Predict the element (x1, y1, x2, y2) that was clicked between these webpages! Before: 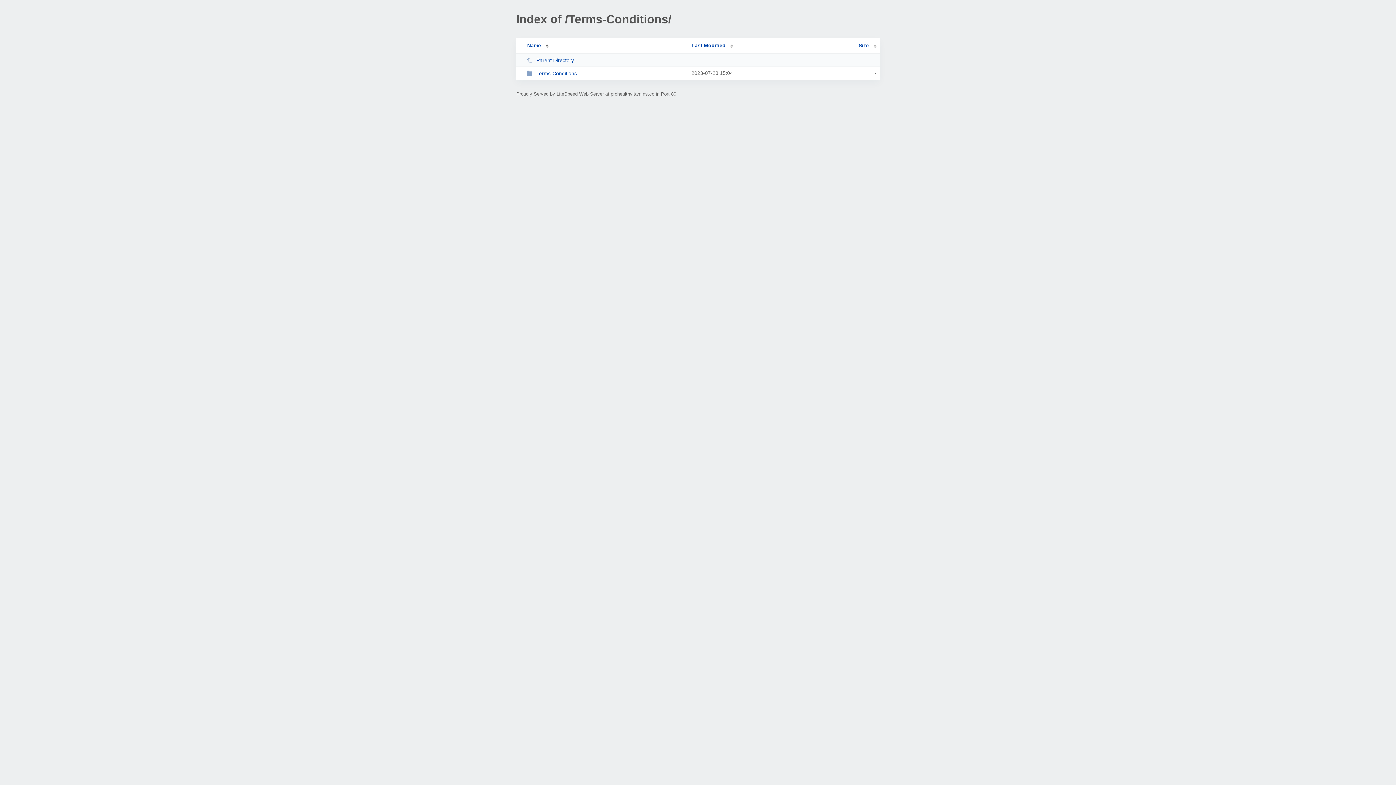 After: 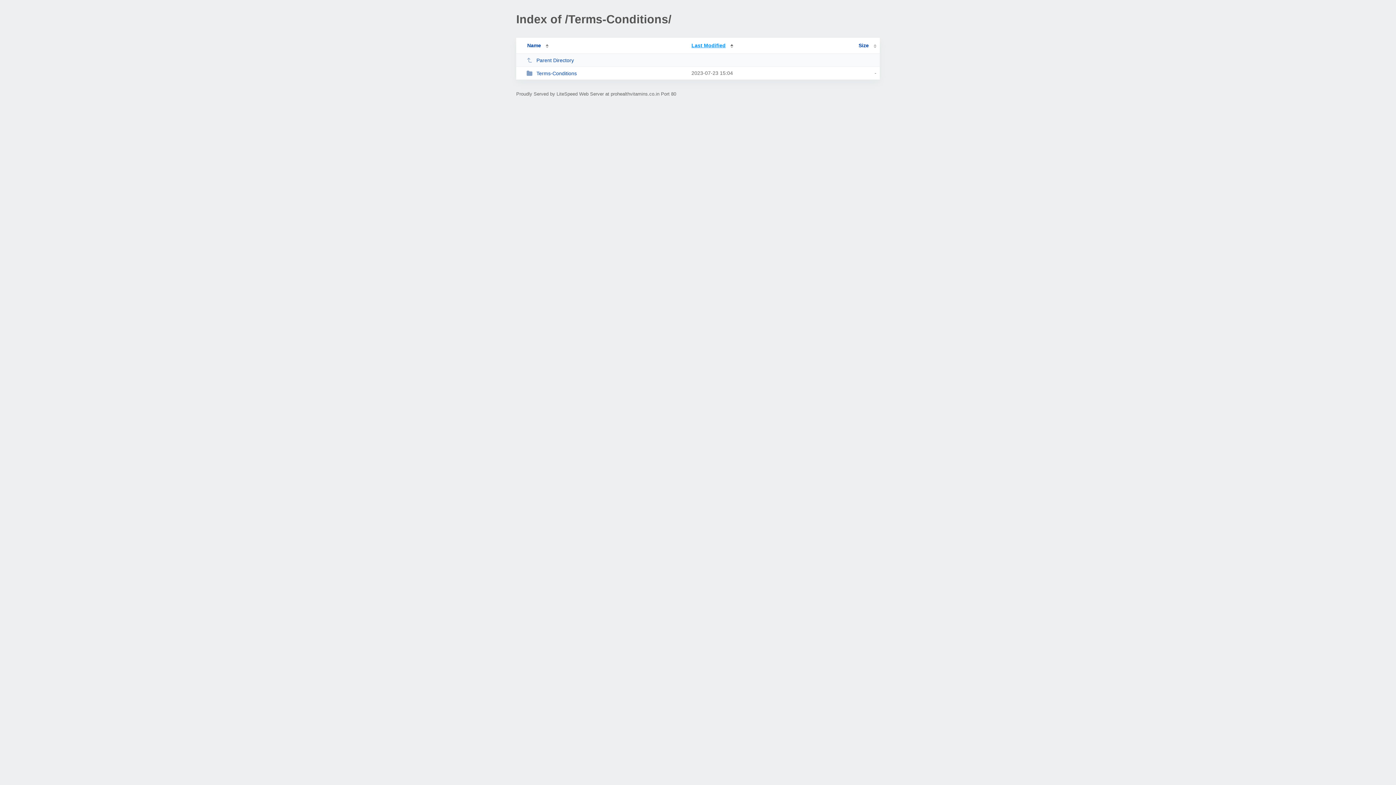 Action: label: Last Modified bbox: (691, 42, 733, 48)